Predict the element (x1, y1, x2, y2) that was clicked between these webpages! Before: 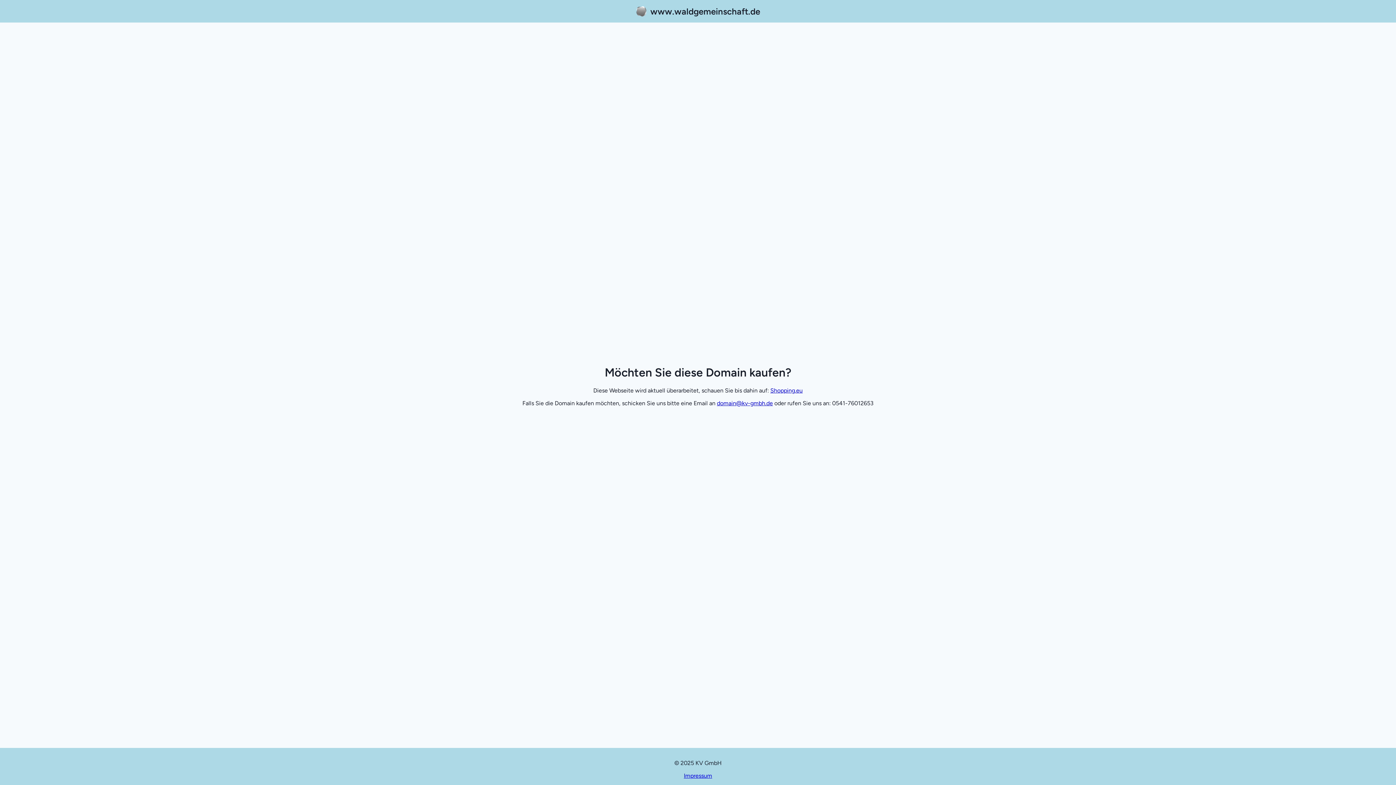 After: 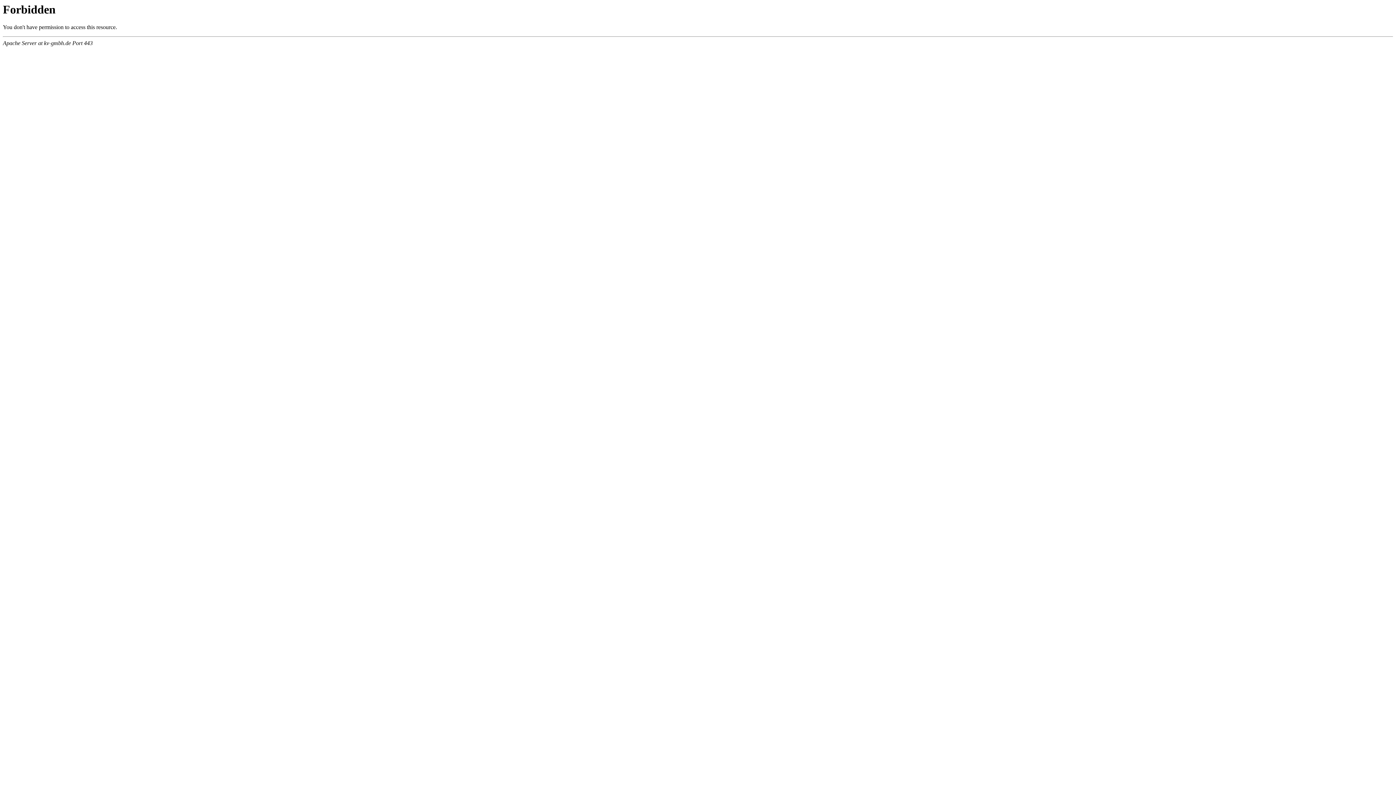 Action: bbox: (684, 772, 712, 779) label: Impressum